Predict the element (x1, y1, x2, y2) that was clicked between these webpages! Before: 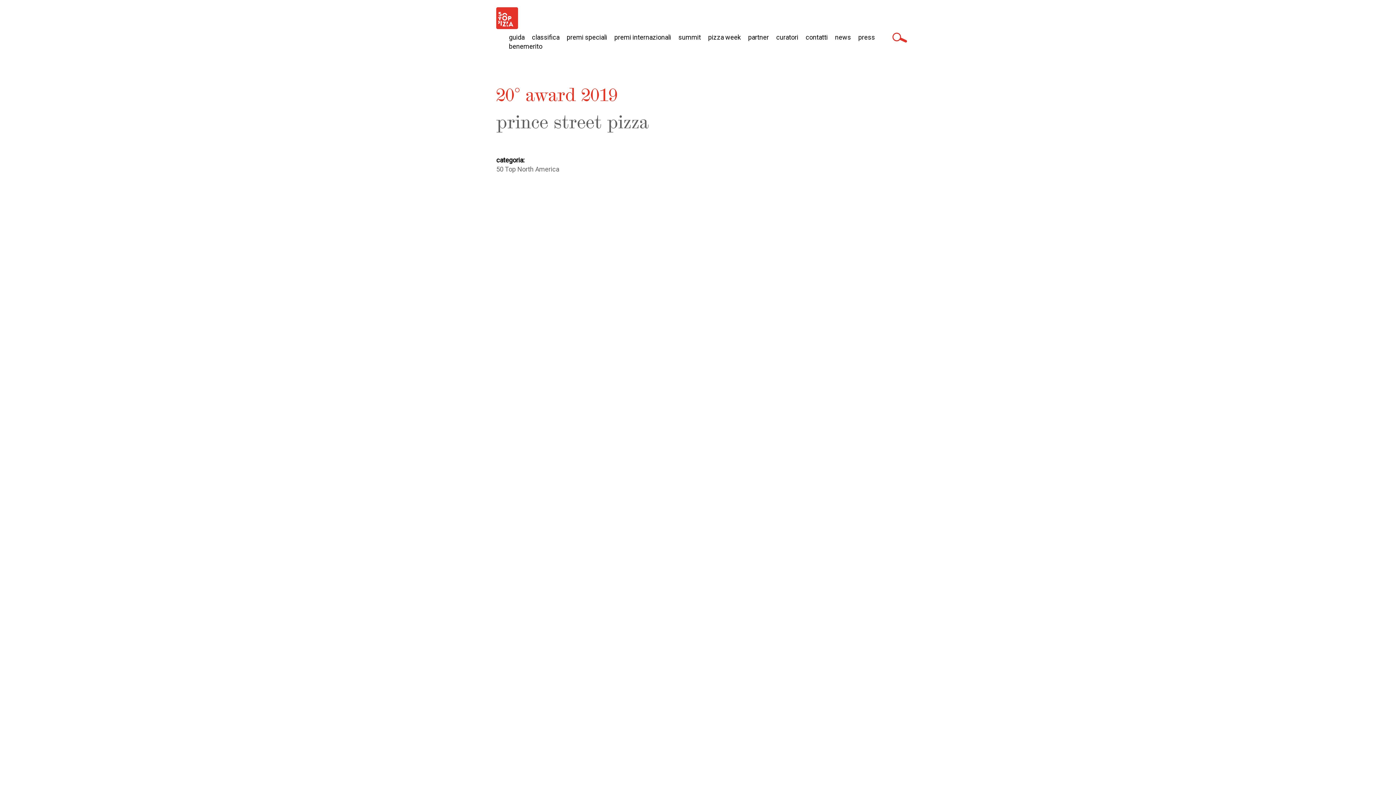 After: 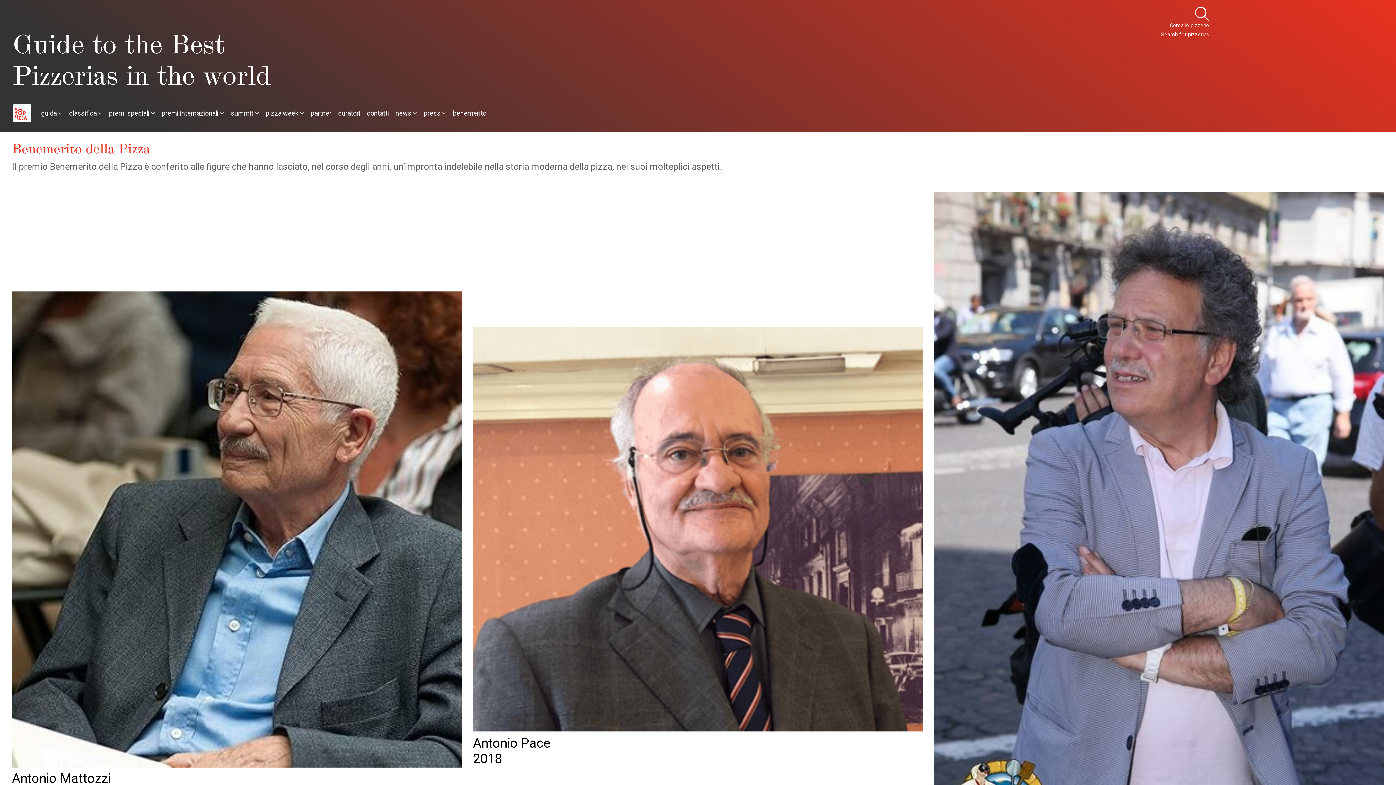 Action: label: benemerito bbox: (509, 42, 542, 50)